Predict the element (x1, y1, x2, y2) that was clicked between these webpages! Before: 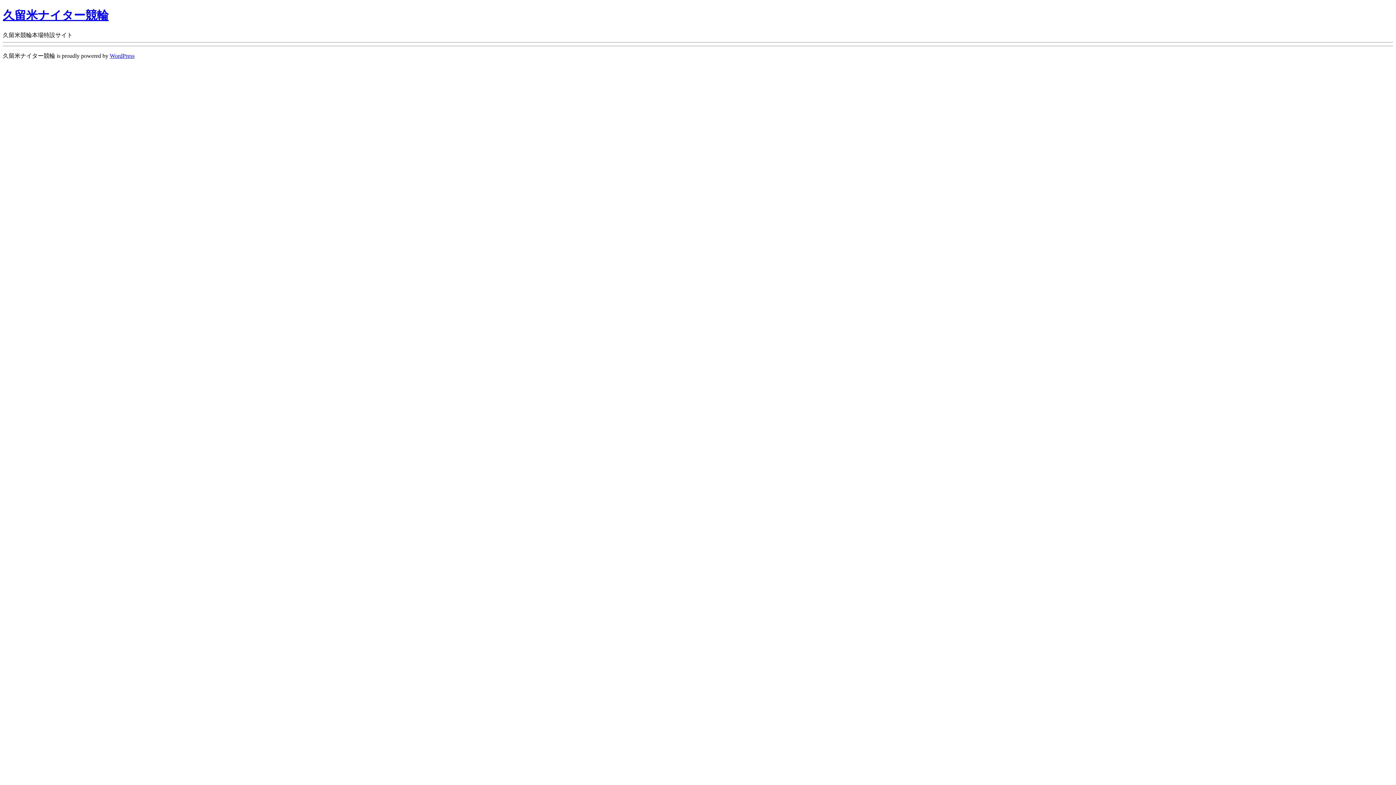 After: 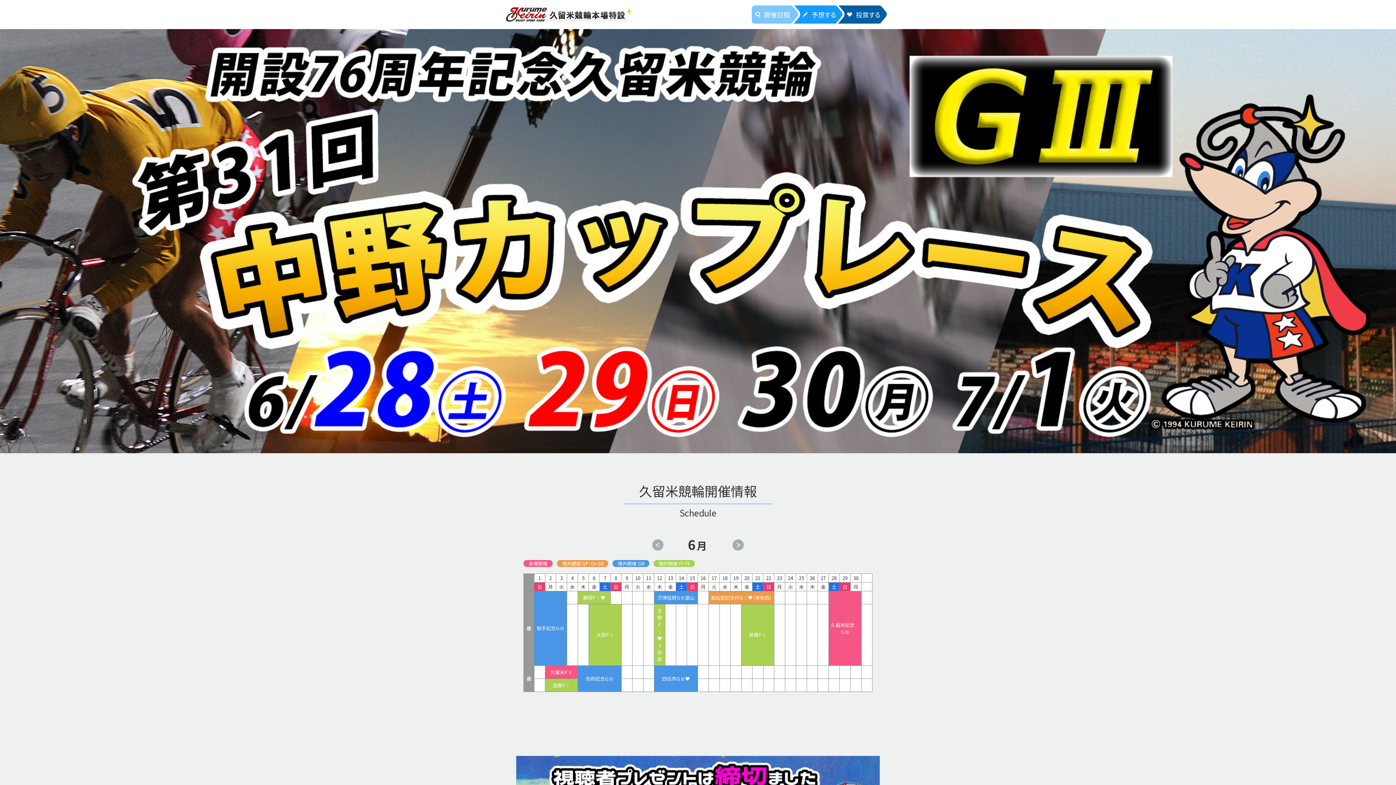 Action: bbox: (2, 8, 108, 21) label: 久留米ナイター競輪